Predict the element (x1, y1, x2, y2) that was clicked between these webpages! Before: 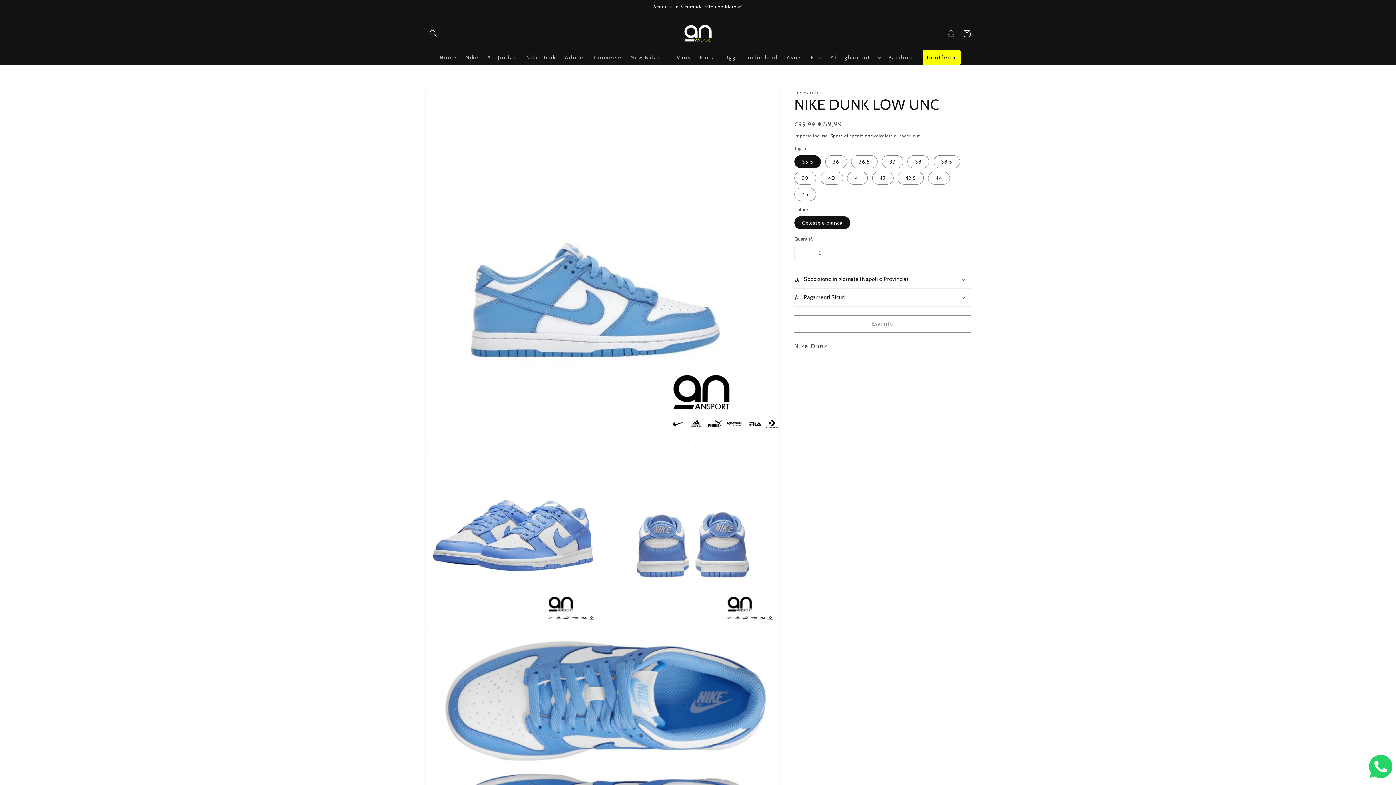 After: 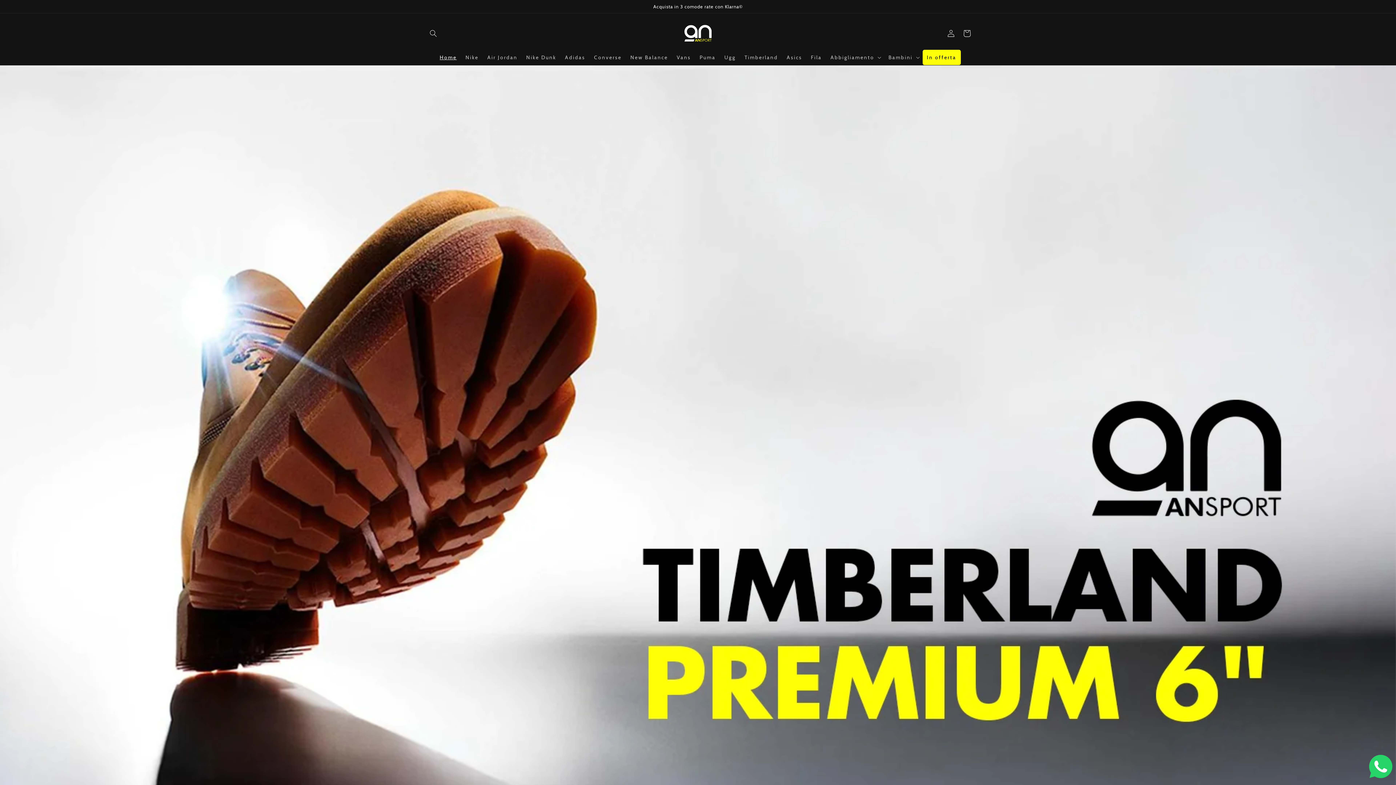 Action: label: Home bbox: (435, 49, 461, 65)